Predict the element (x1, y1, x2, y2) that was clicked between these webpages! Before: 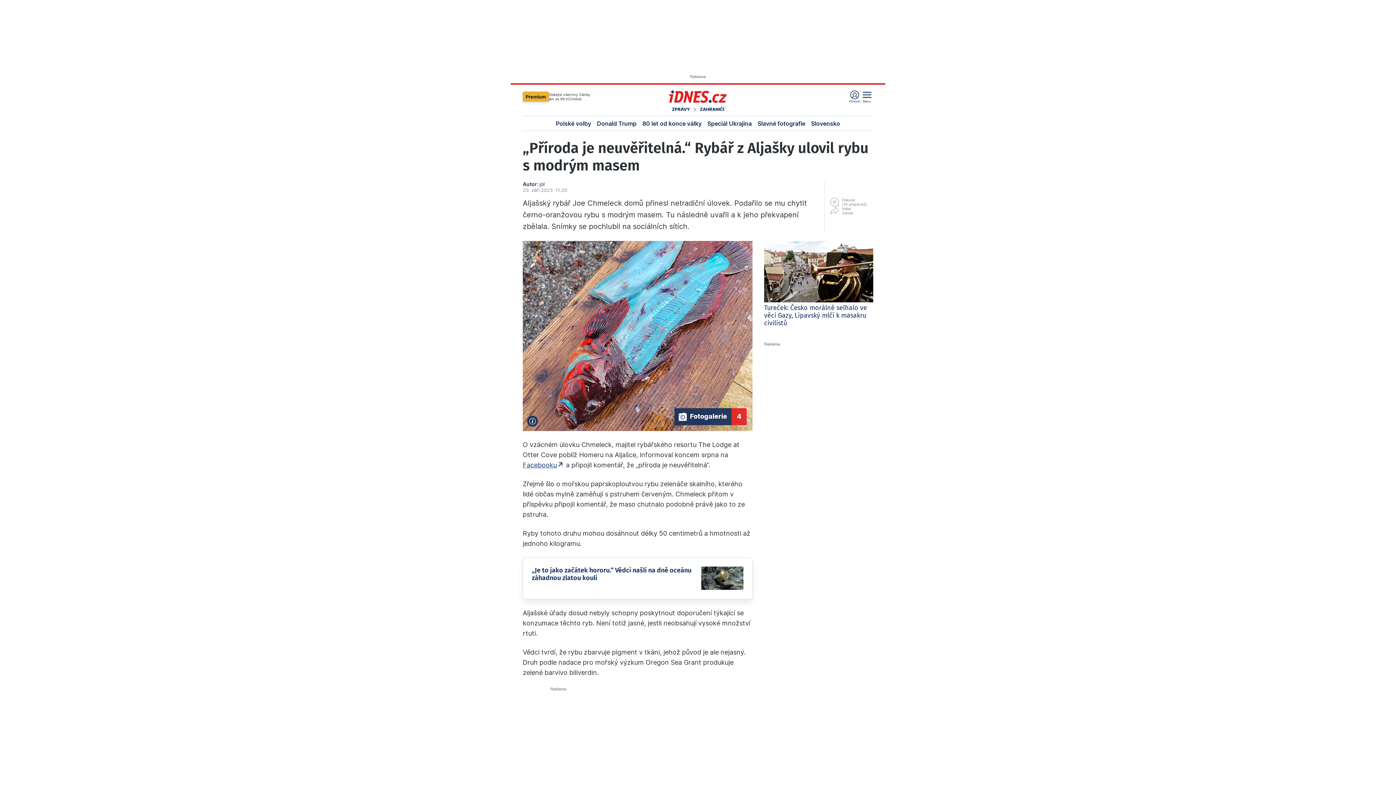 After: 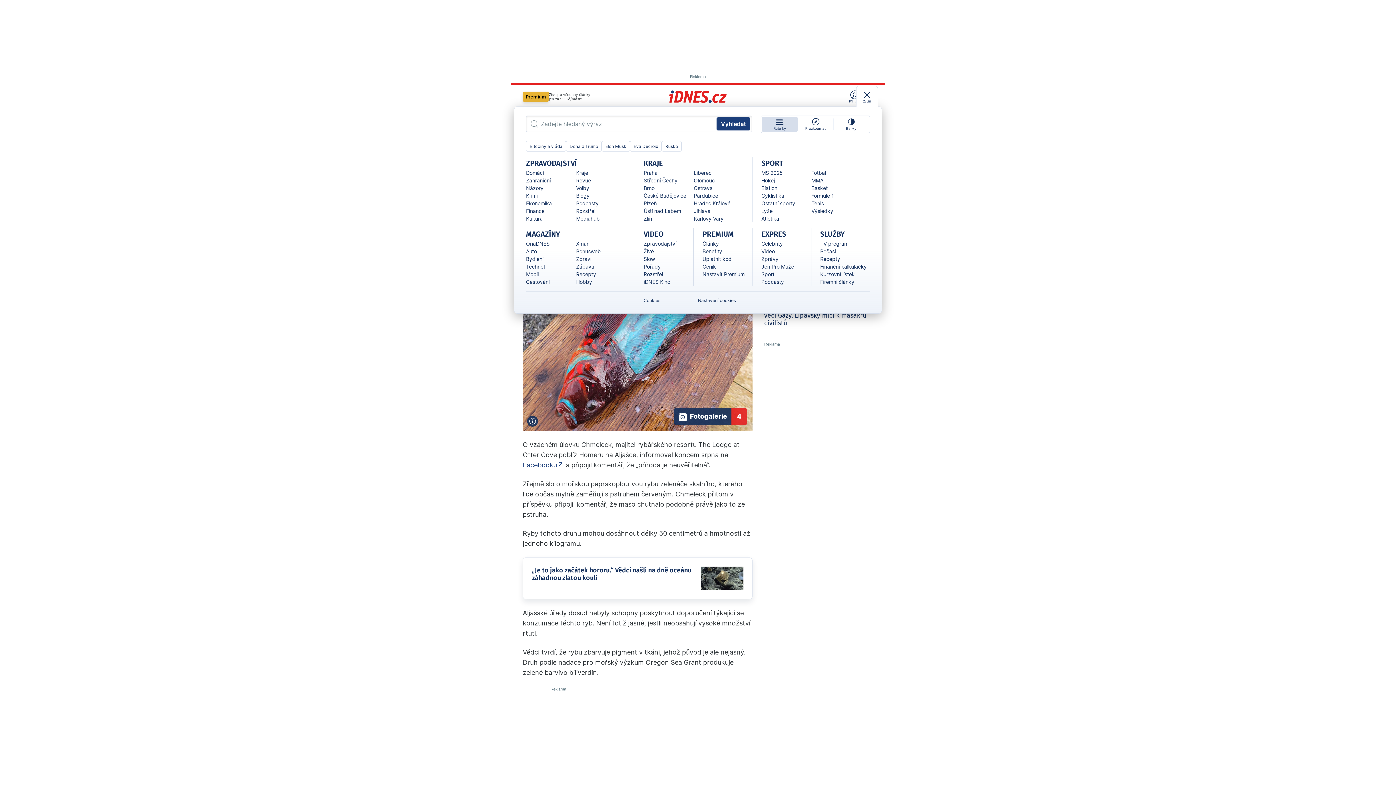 Action: bbox: (861, 90, 873, 102) label: Menu